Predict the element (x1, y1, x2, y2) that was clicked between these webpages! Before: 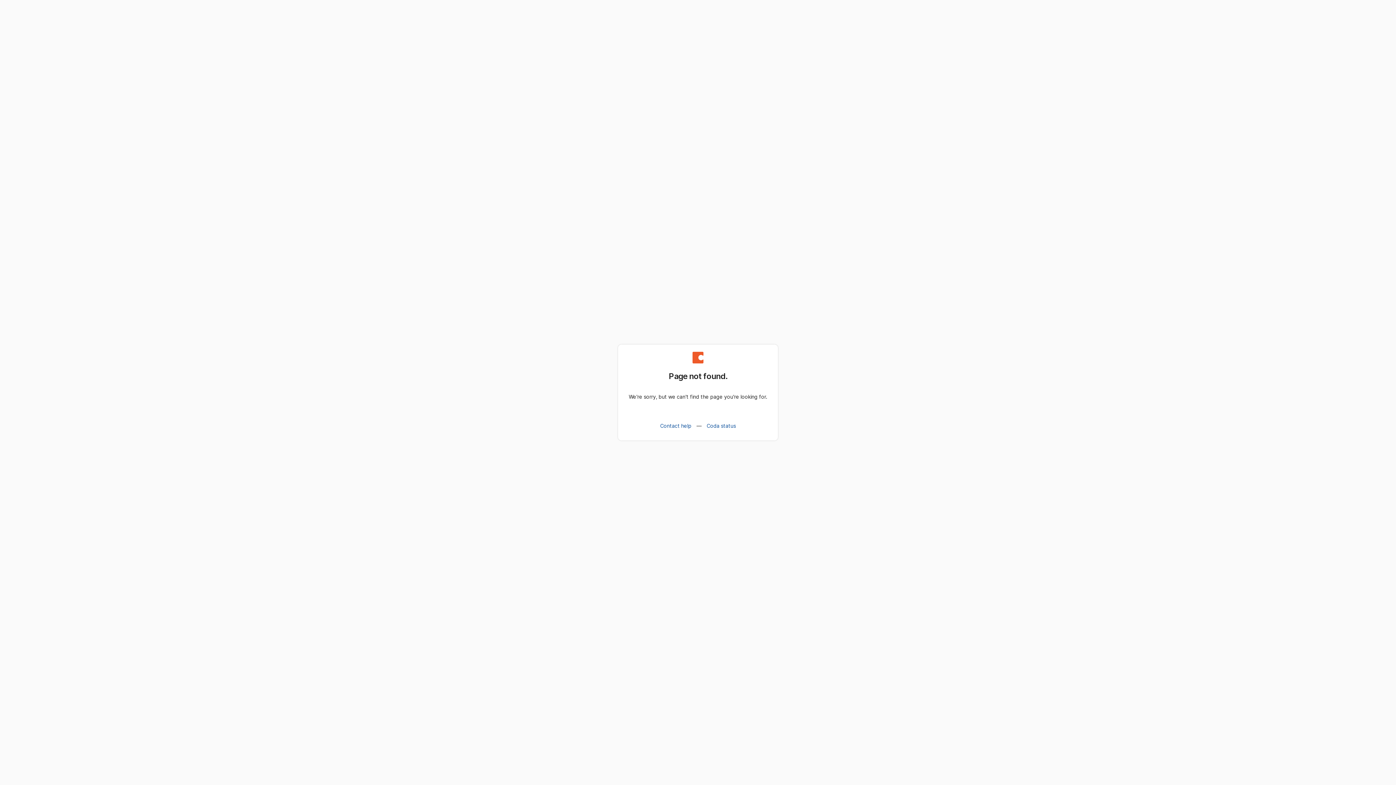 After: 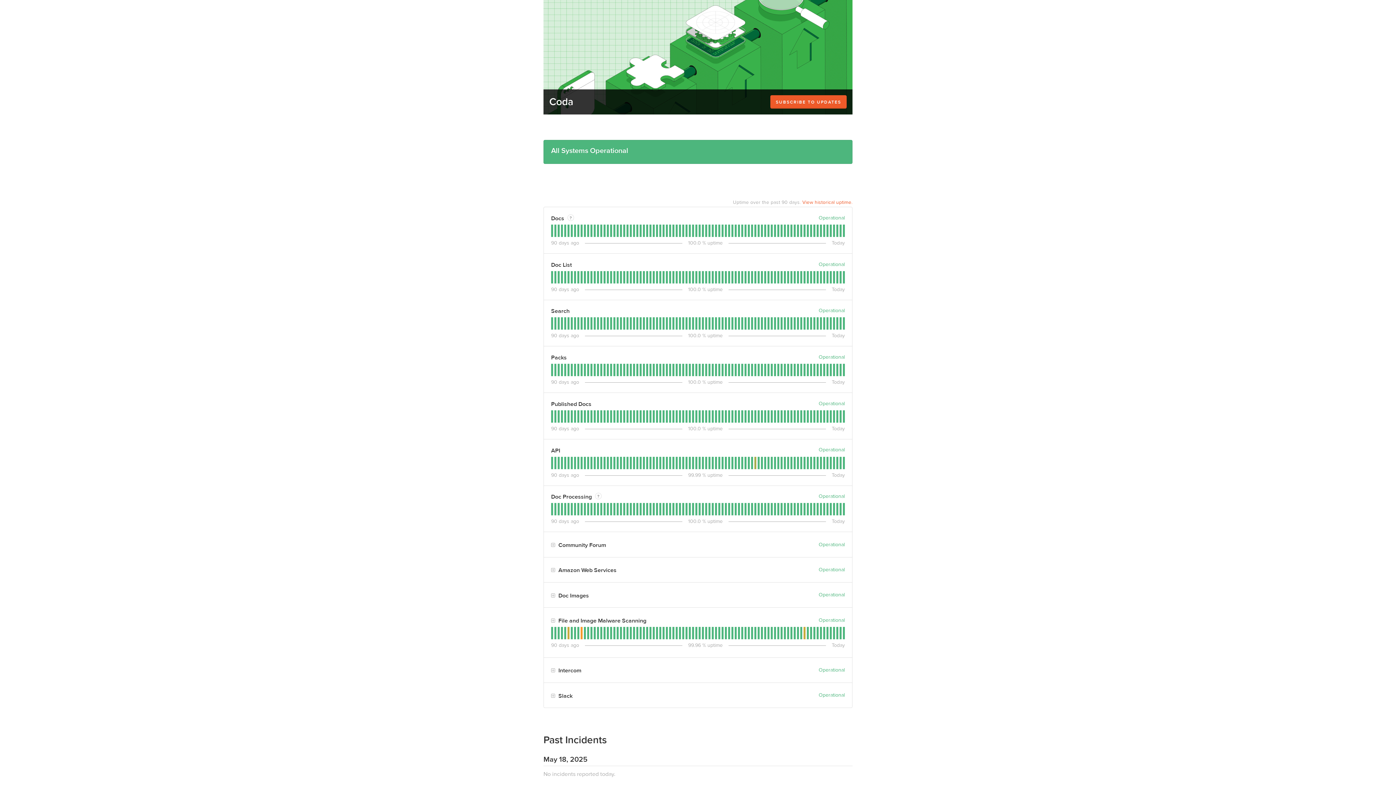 Action: label: Coda status bbox: (703, 419, 739, 432)